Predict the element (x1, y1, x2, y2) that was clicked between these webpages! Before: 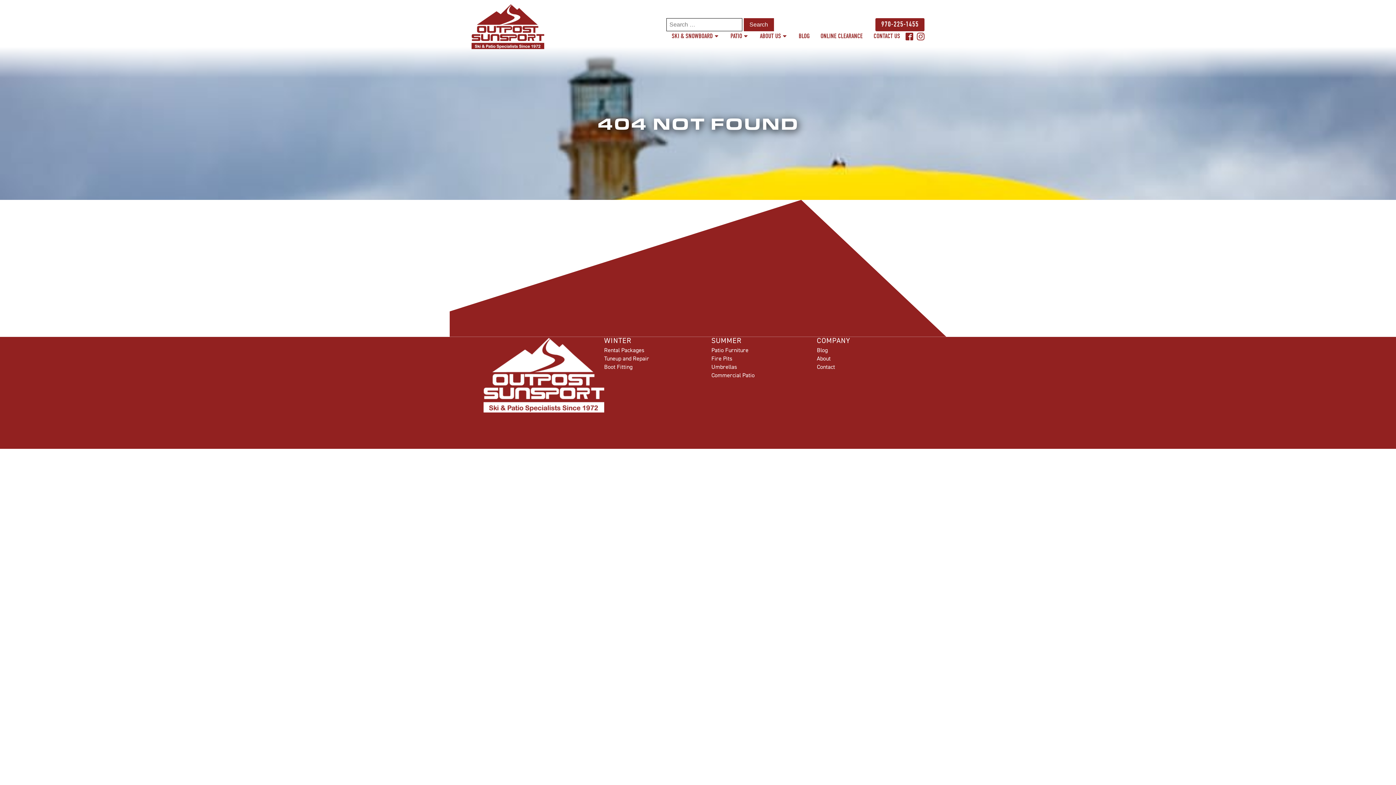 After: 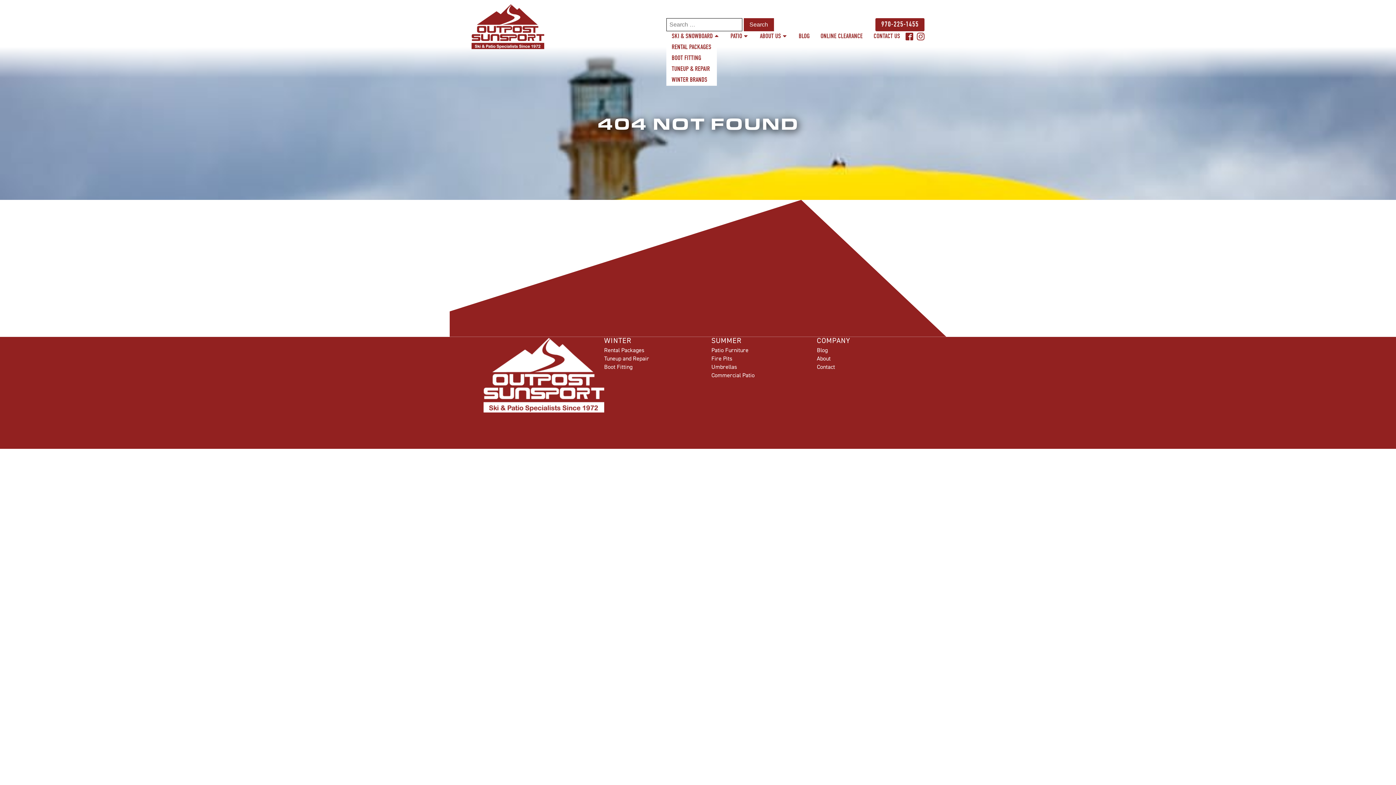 Action: bbox: (666, 31, 725, 42) label: SKI & SNOWBOARD